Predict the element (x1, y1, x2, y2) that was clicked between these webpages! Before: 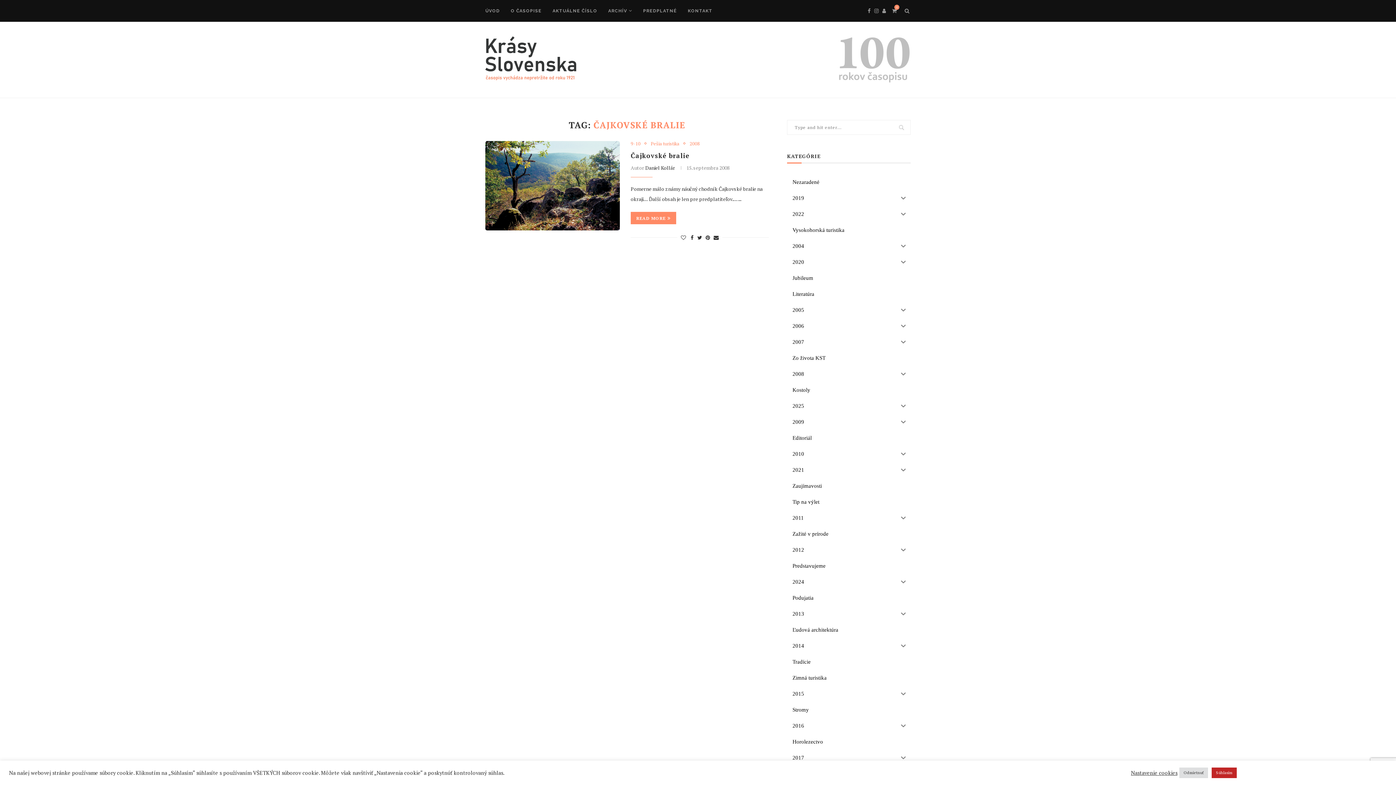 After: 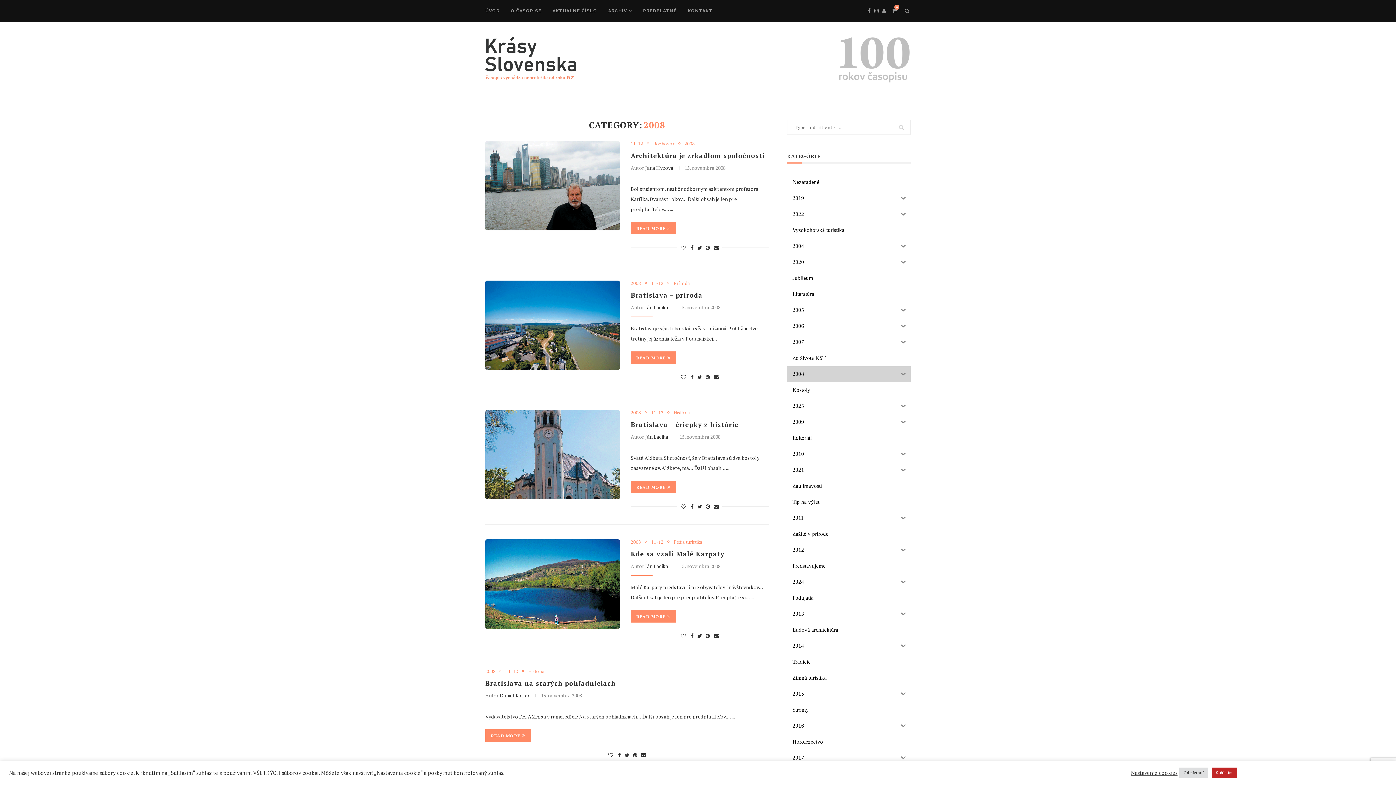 Action: bbox: (689, 140, 700, 146) label: 2008